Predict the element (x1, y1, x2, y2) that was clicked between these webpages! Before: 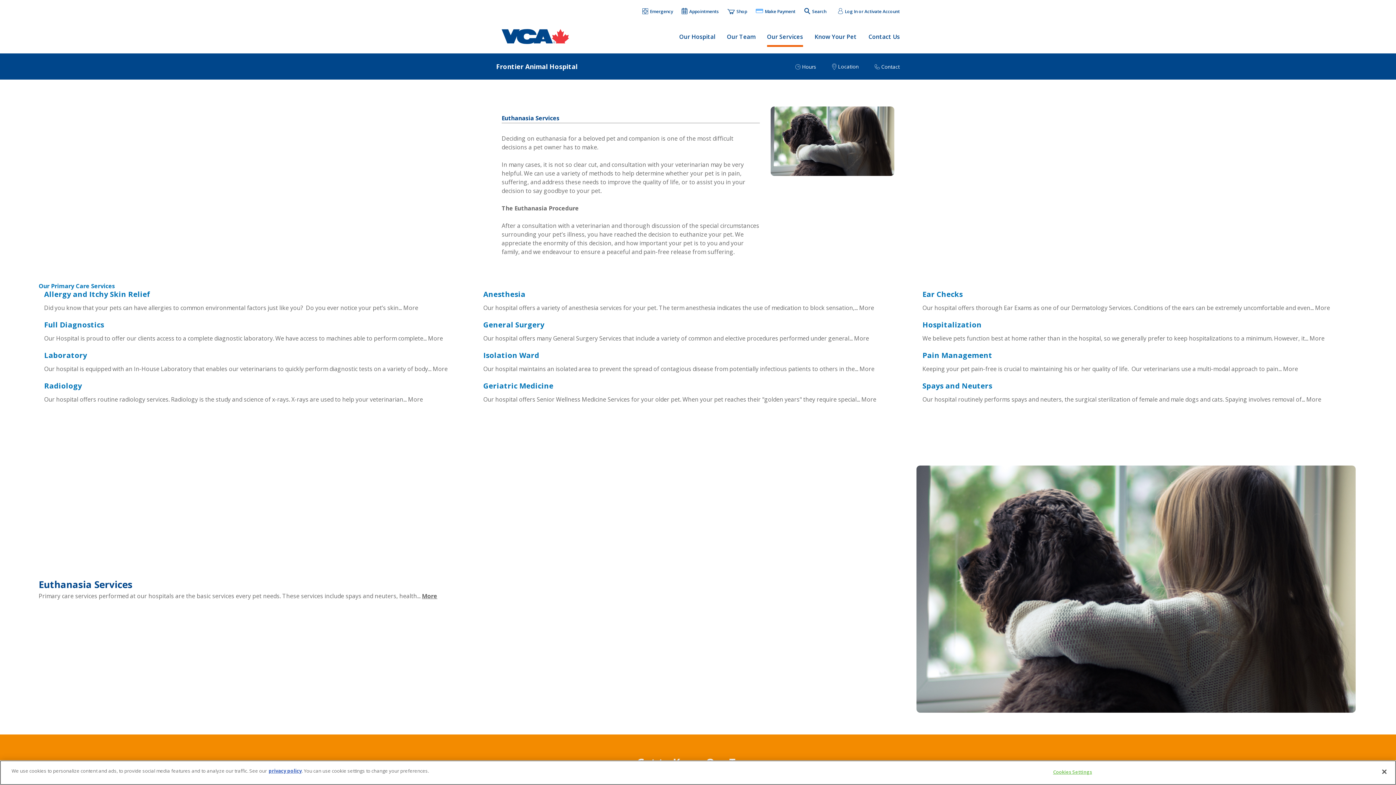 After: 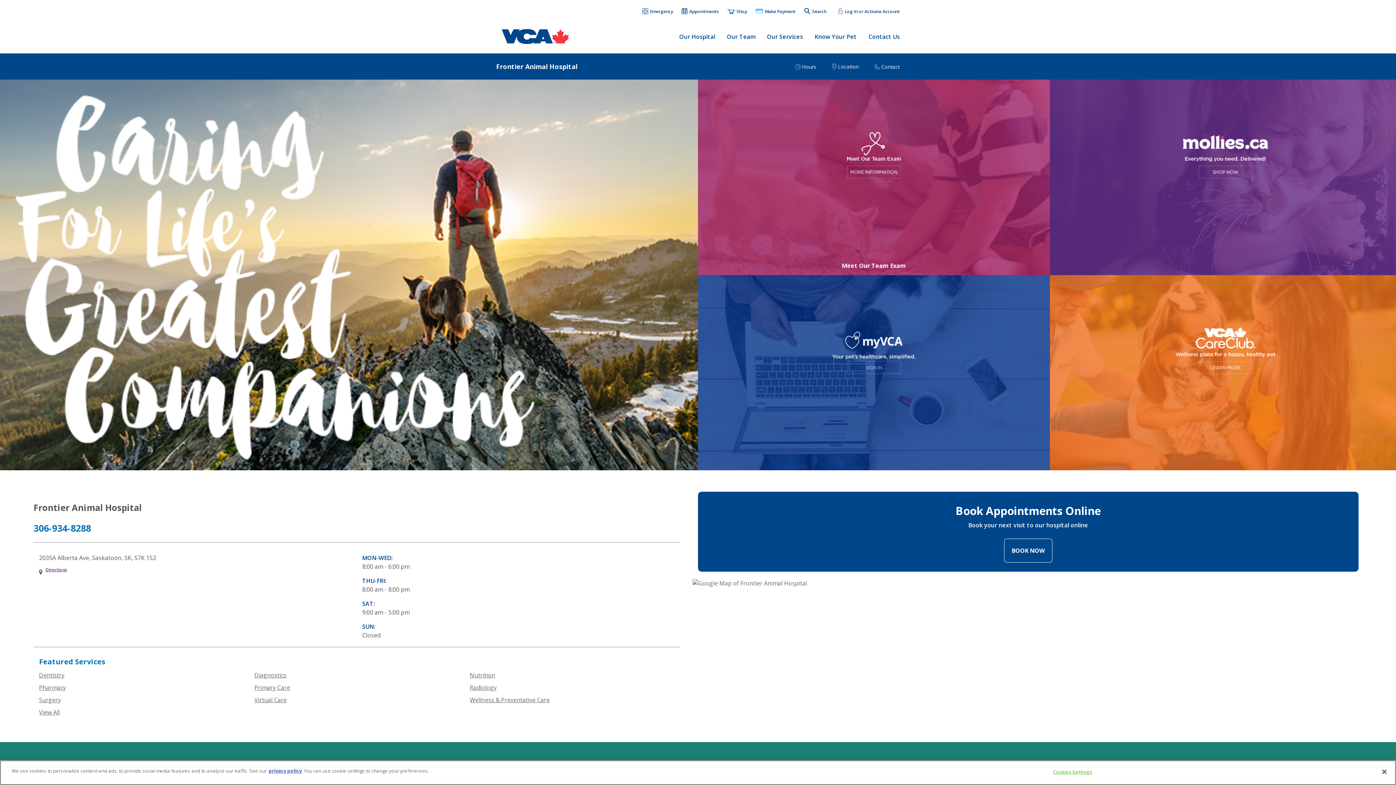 Action: bbox: (501, 29, 569, 44)